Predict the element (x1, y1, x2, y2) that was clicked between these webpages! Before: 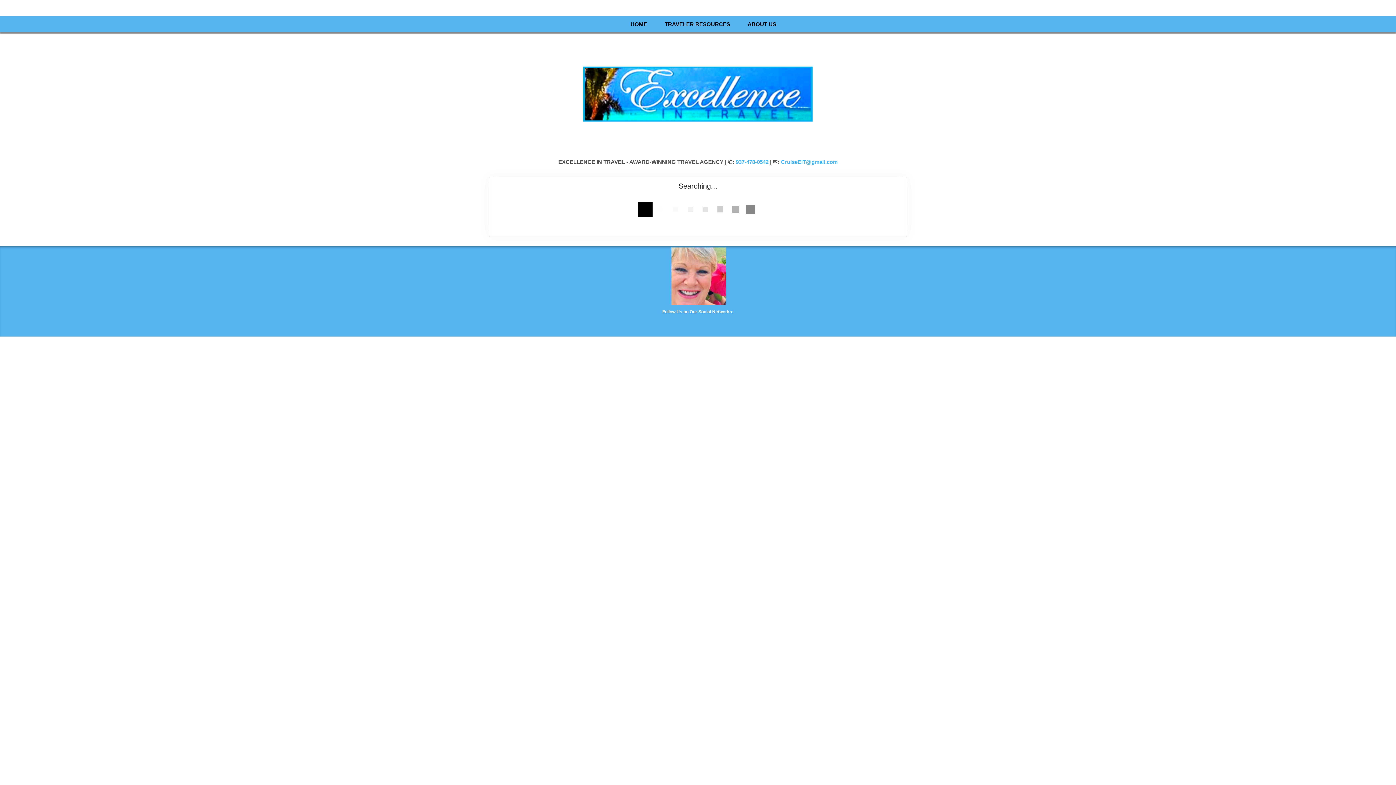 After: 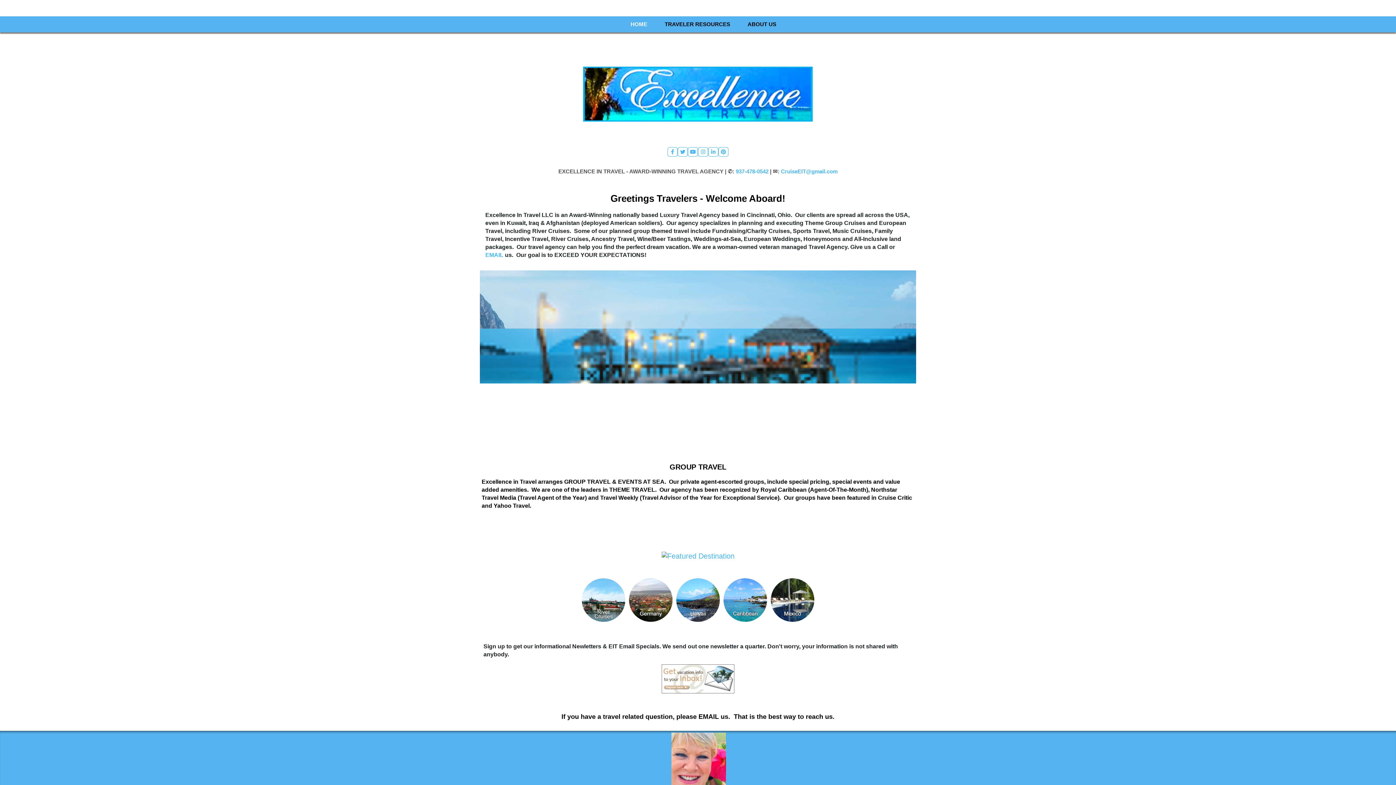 Action: label: HOME bbox: (622, 16, 656, 32)